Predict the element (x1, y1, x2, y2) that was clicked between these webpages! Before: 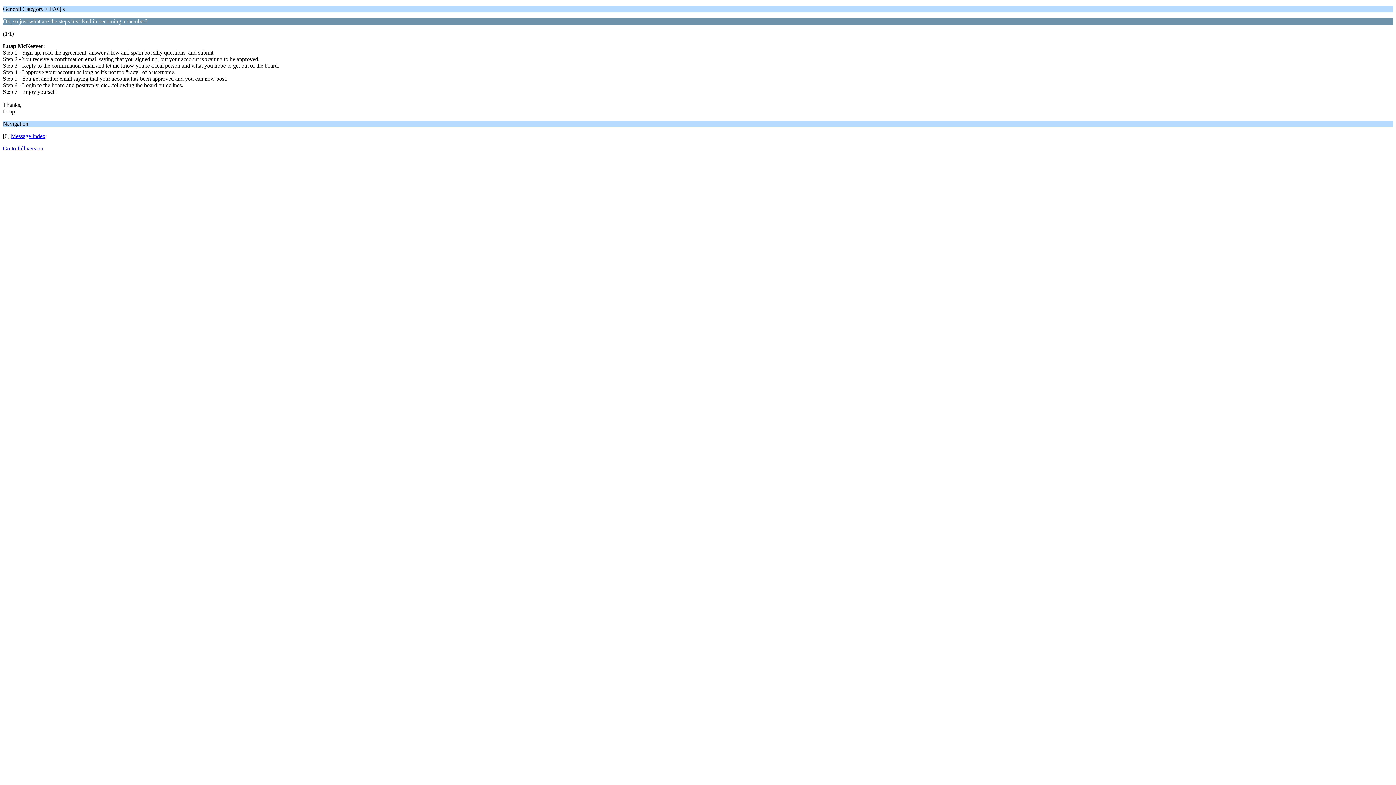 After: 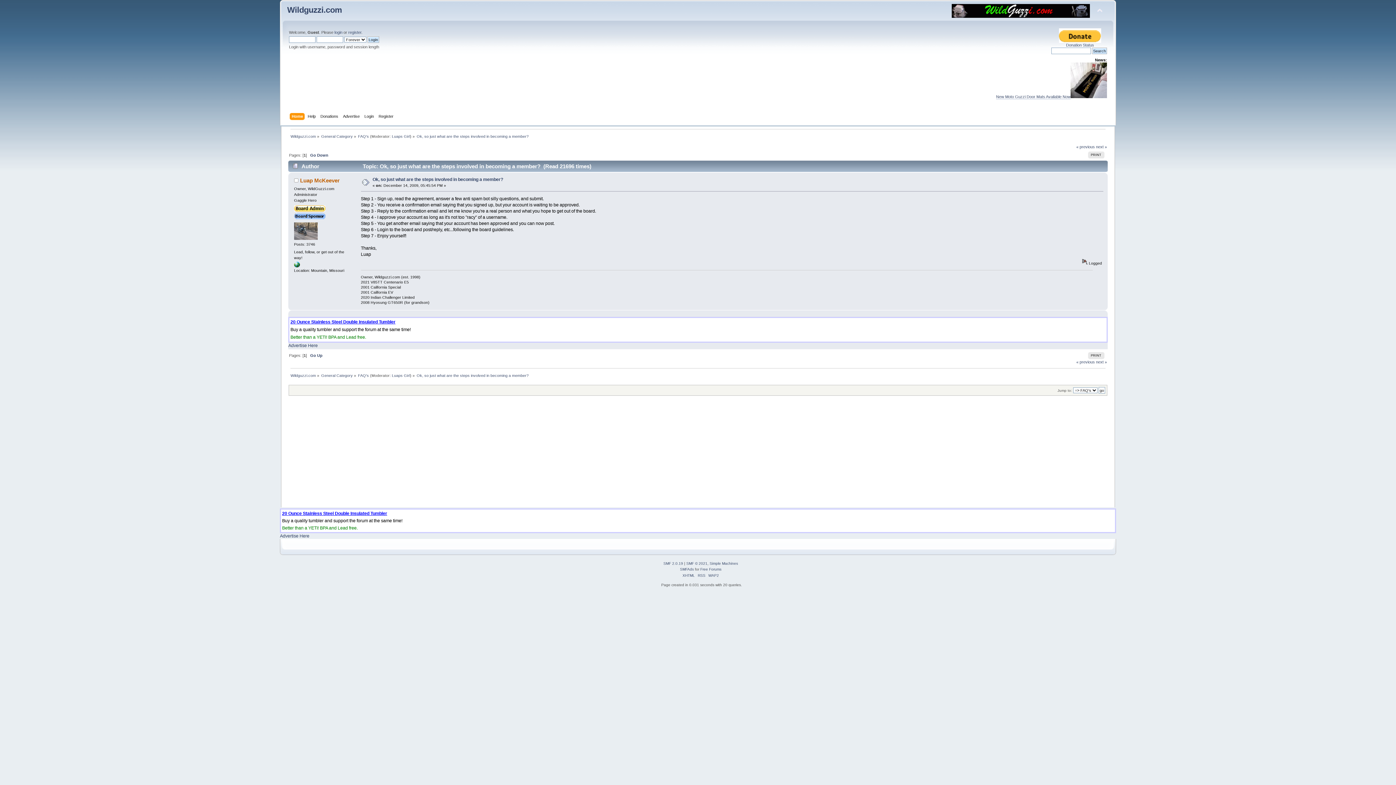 Action: bbox: (2, 145, 43, 151) label: Go to full version